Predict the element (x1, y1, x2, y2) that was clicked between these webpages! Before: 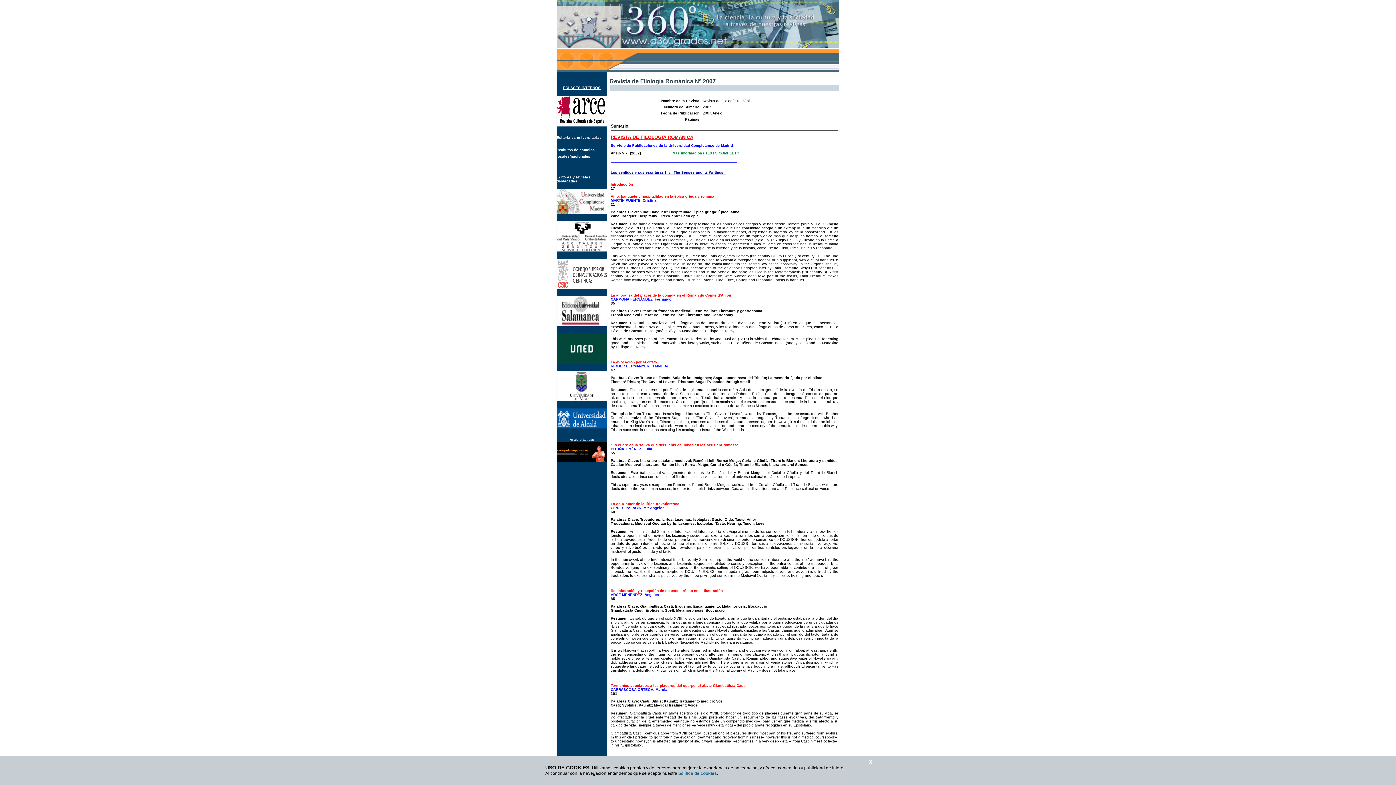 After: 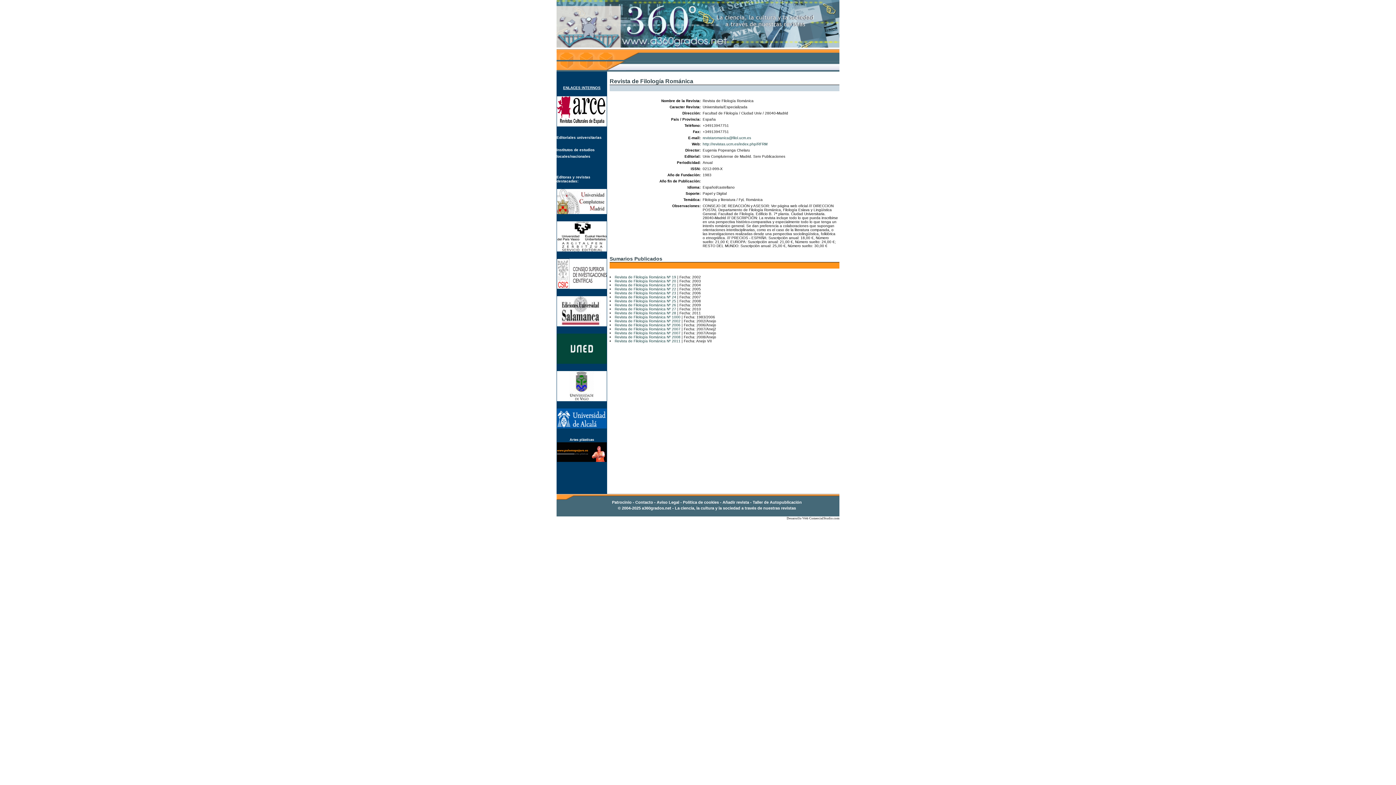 Action: bbox: (610, 134, 693, 140) label: REVISTA DE FILOLOGIA ROMANICA